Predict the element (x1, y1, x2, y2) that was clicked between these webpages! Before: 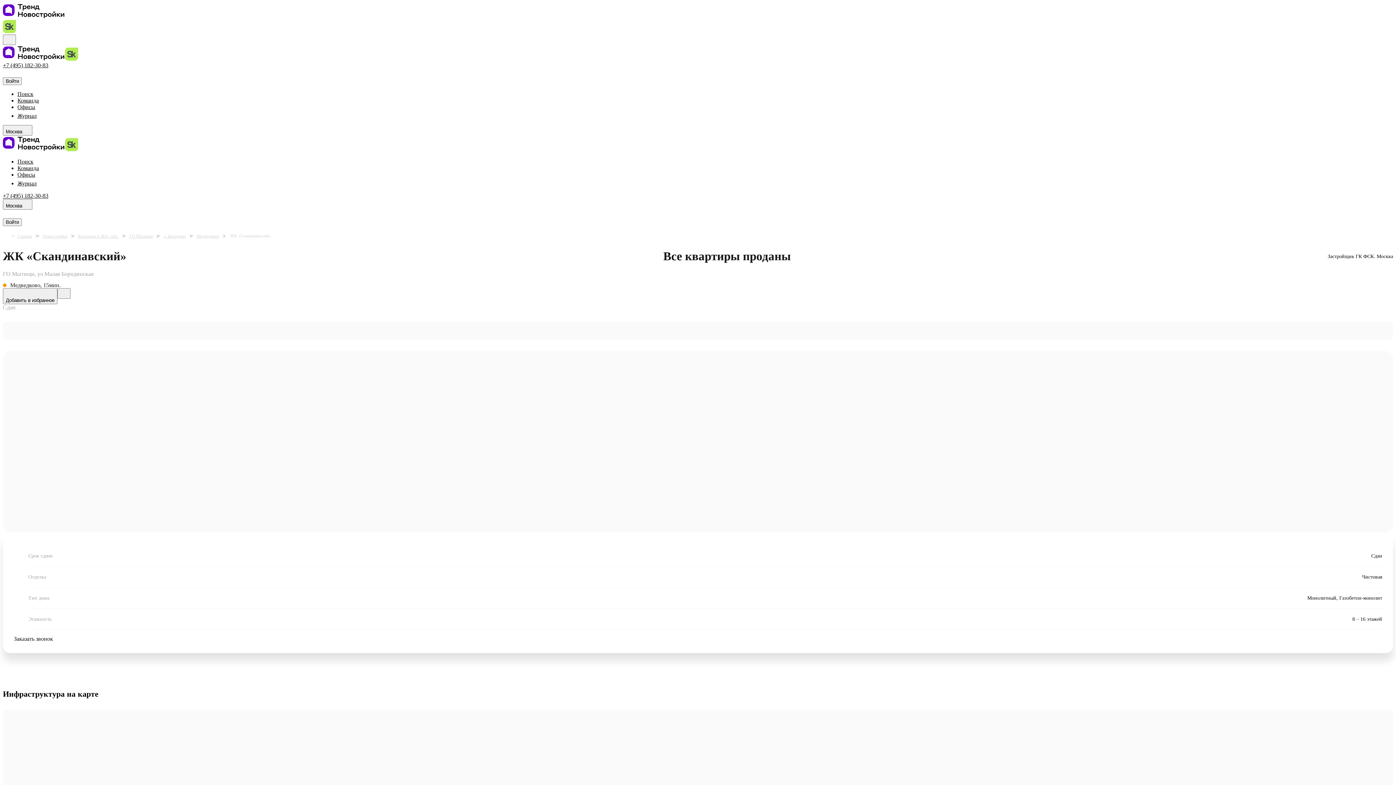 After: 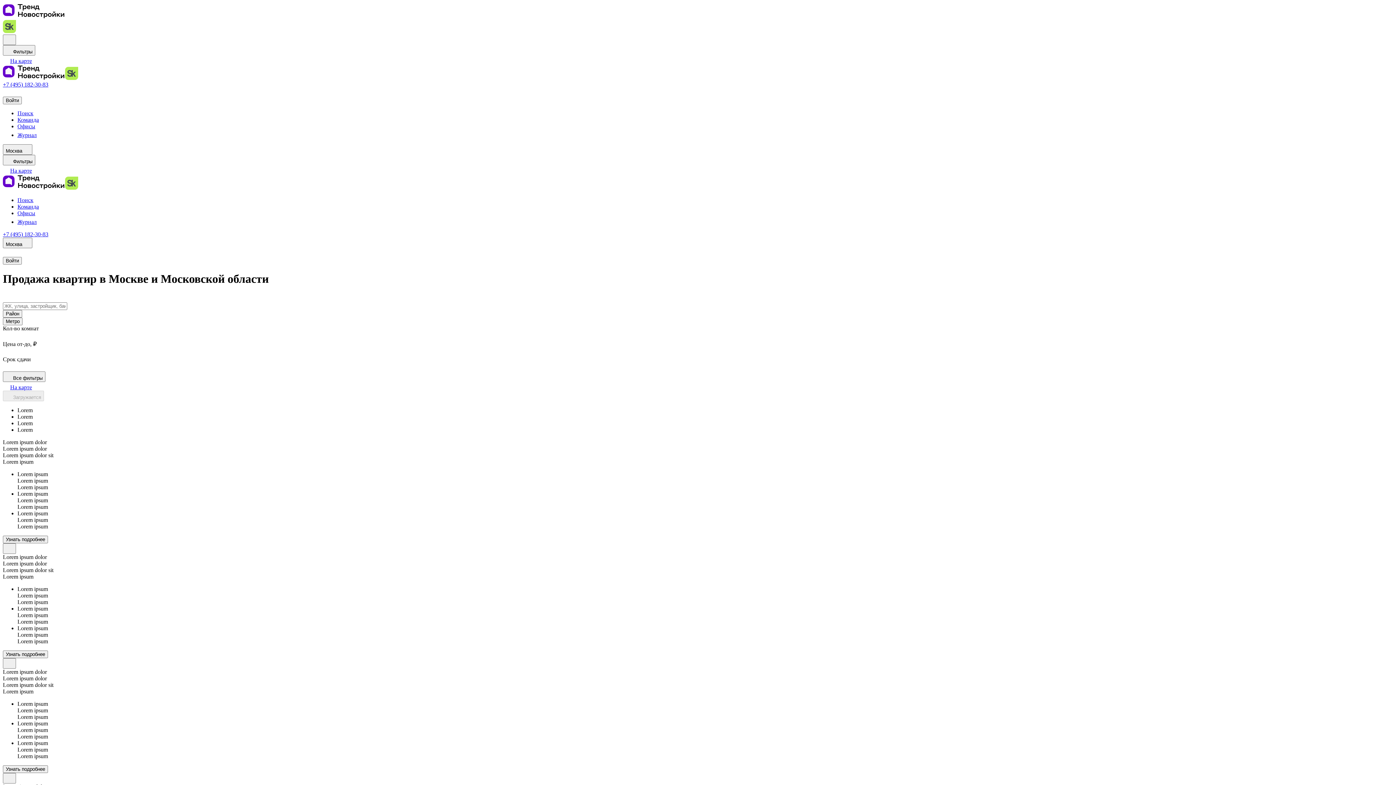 Action: bbox: (17, 90, 33, 97) label: Поиск